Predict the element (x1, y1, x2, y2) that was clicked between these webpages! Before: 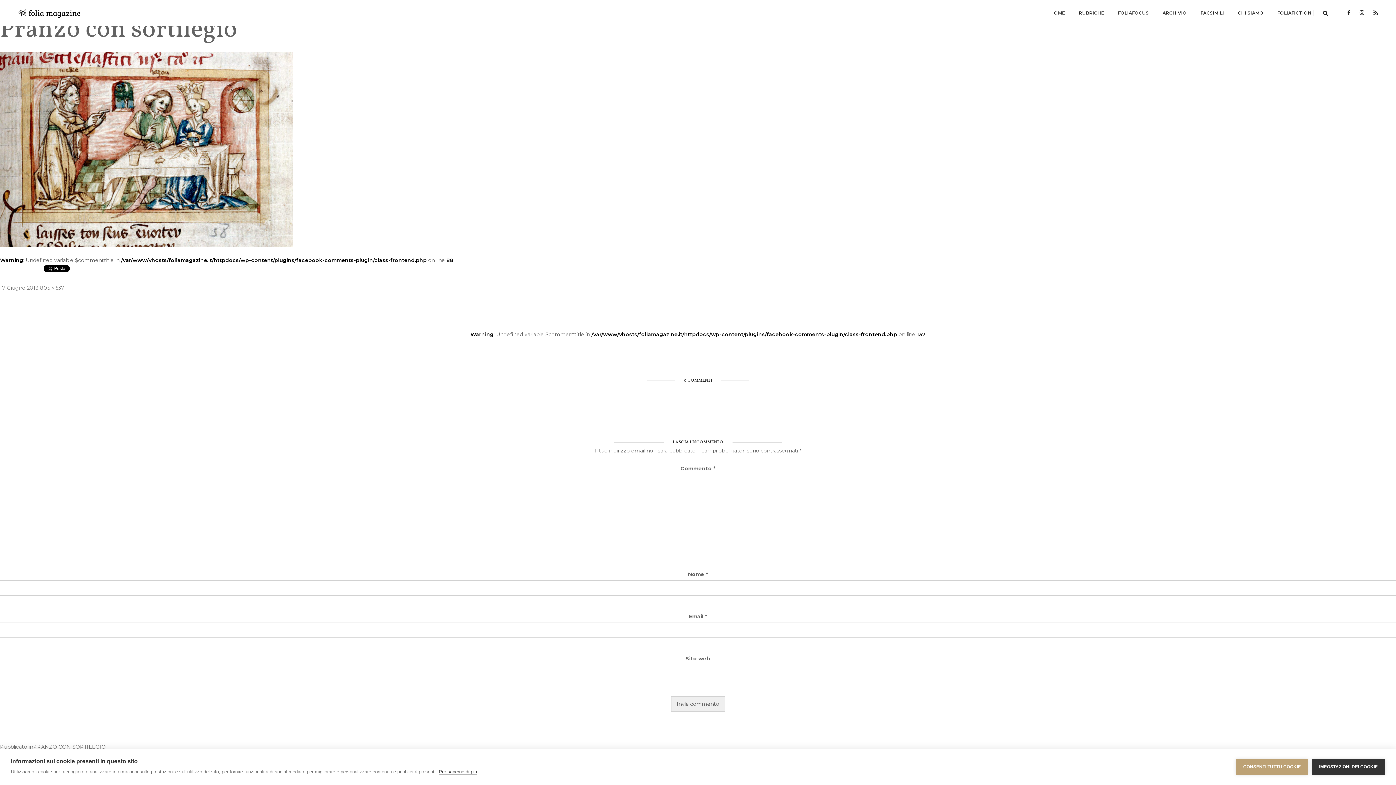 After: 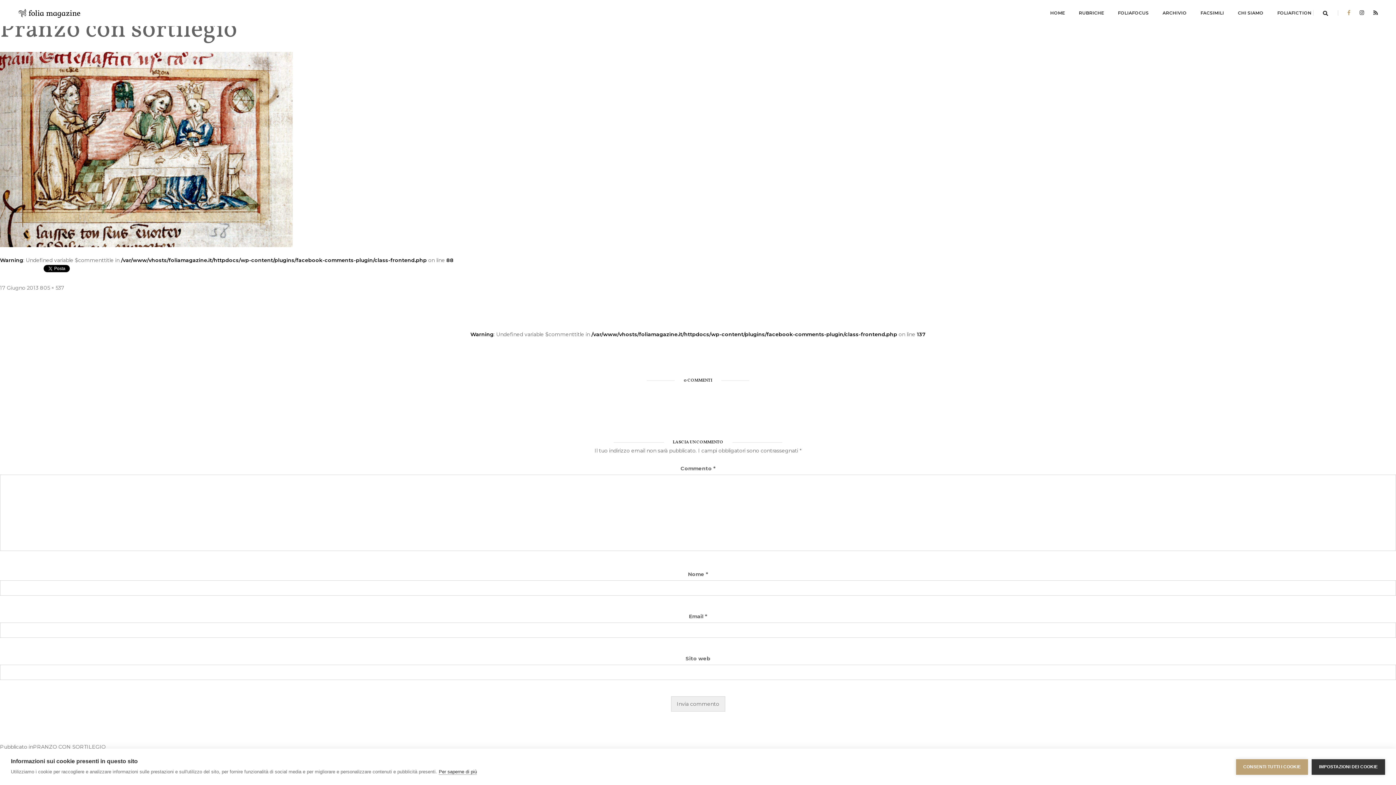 Action: bbox: (1344, 9, 1354, 16)